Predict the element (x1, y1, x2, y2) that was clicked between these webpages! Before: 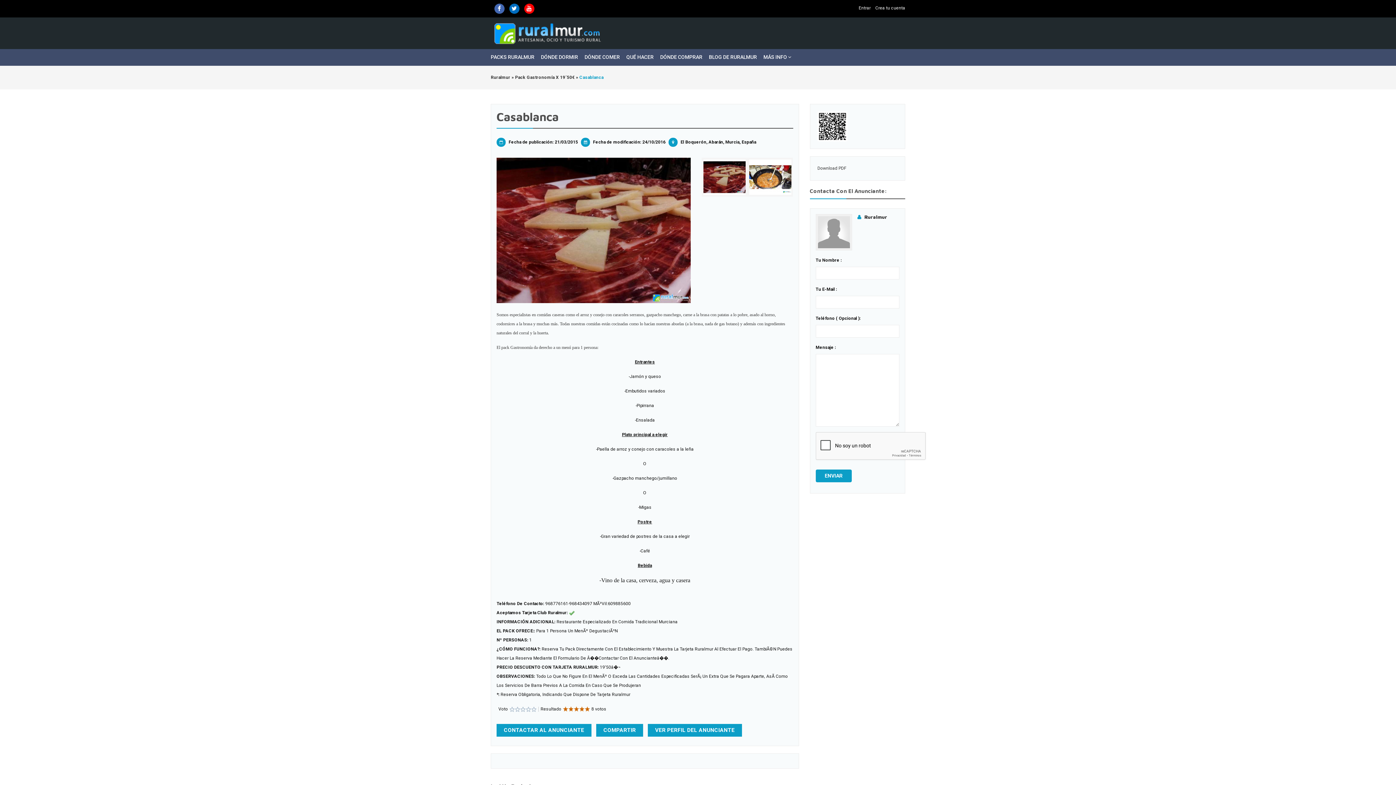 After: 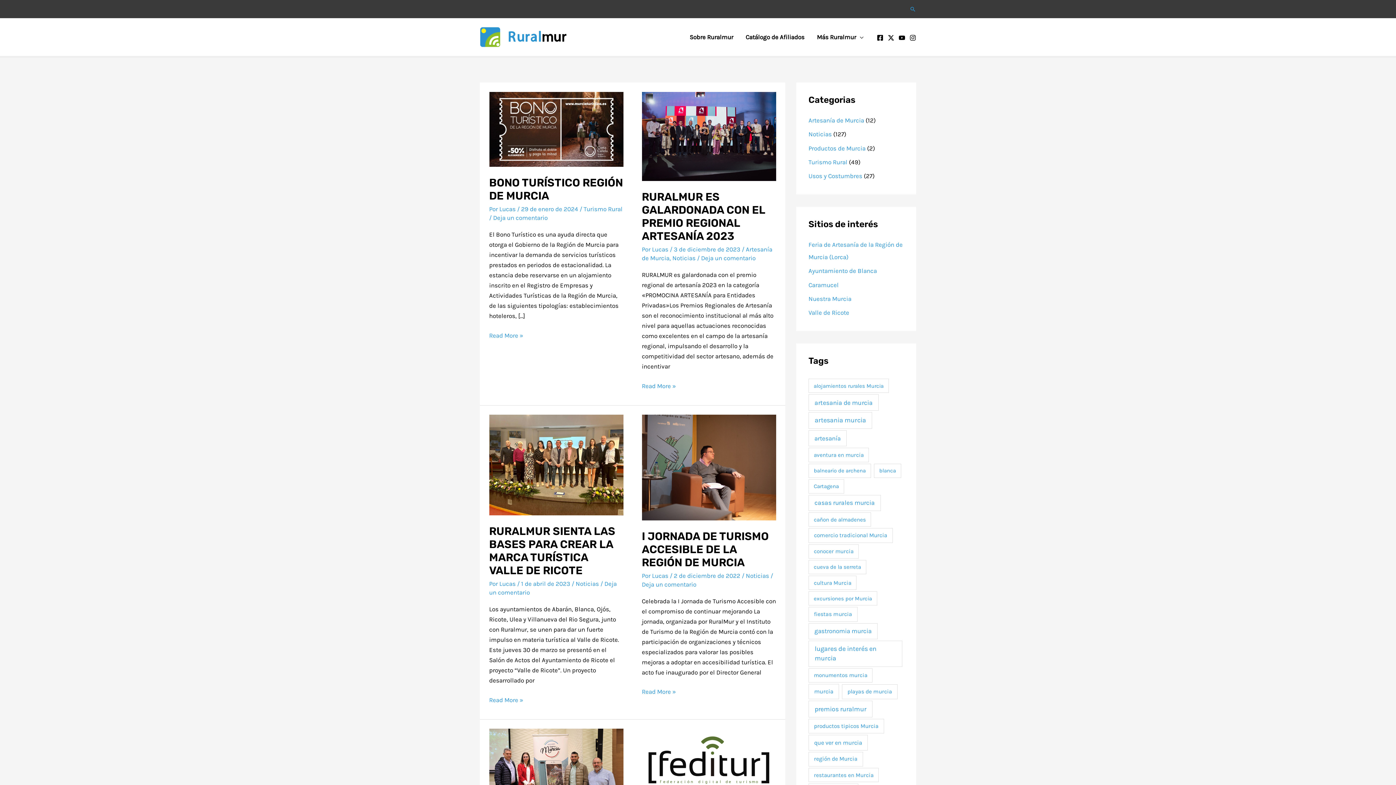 Action: bbox: (709, 52, 757, 61) label: BLOG DE RURALMUR